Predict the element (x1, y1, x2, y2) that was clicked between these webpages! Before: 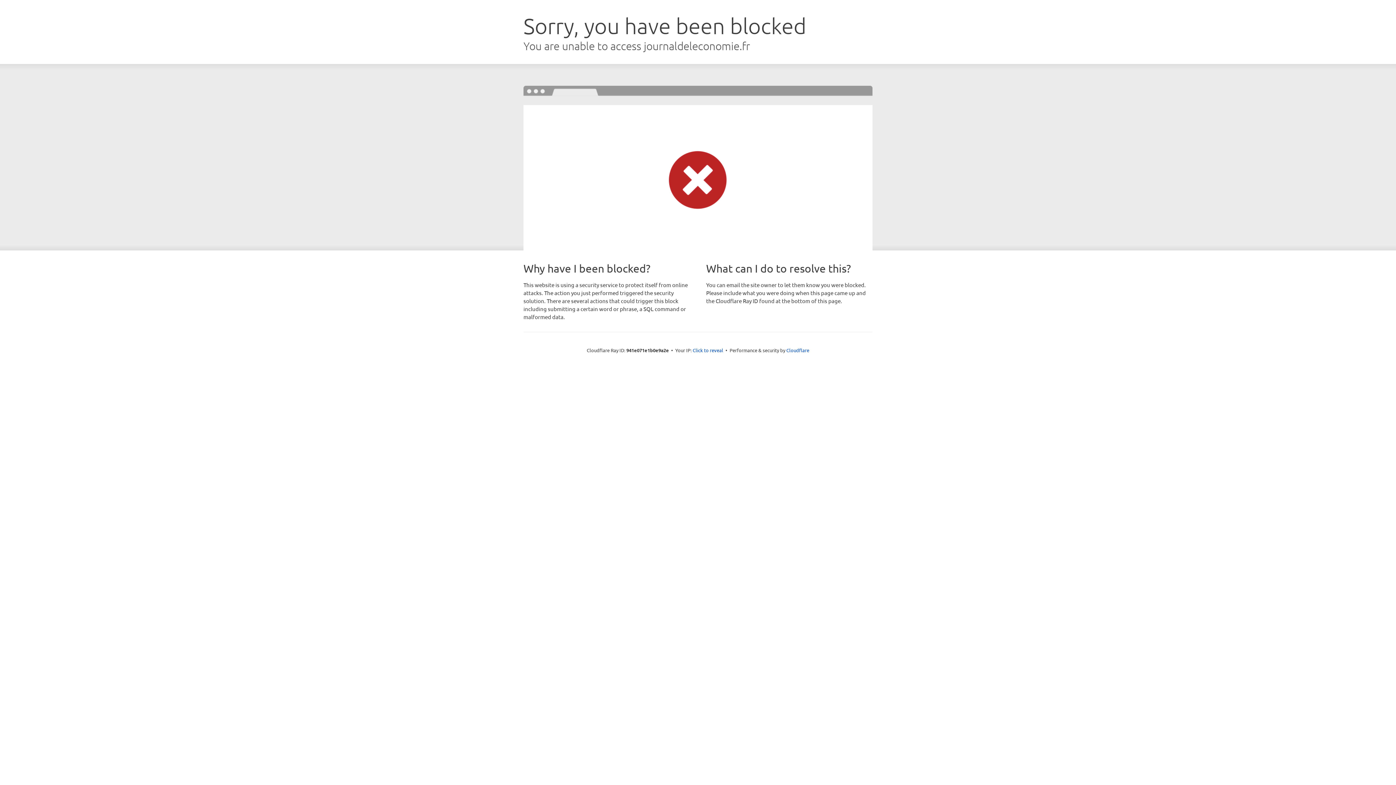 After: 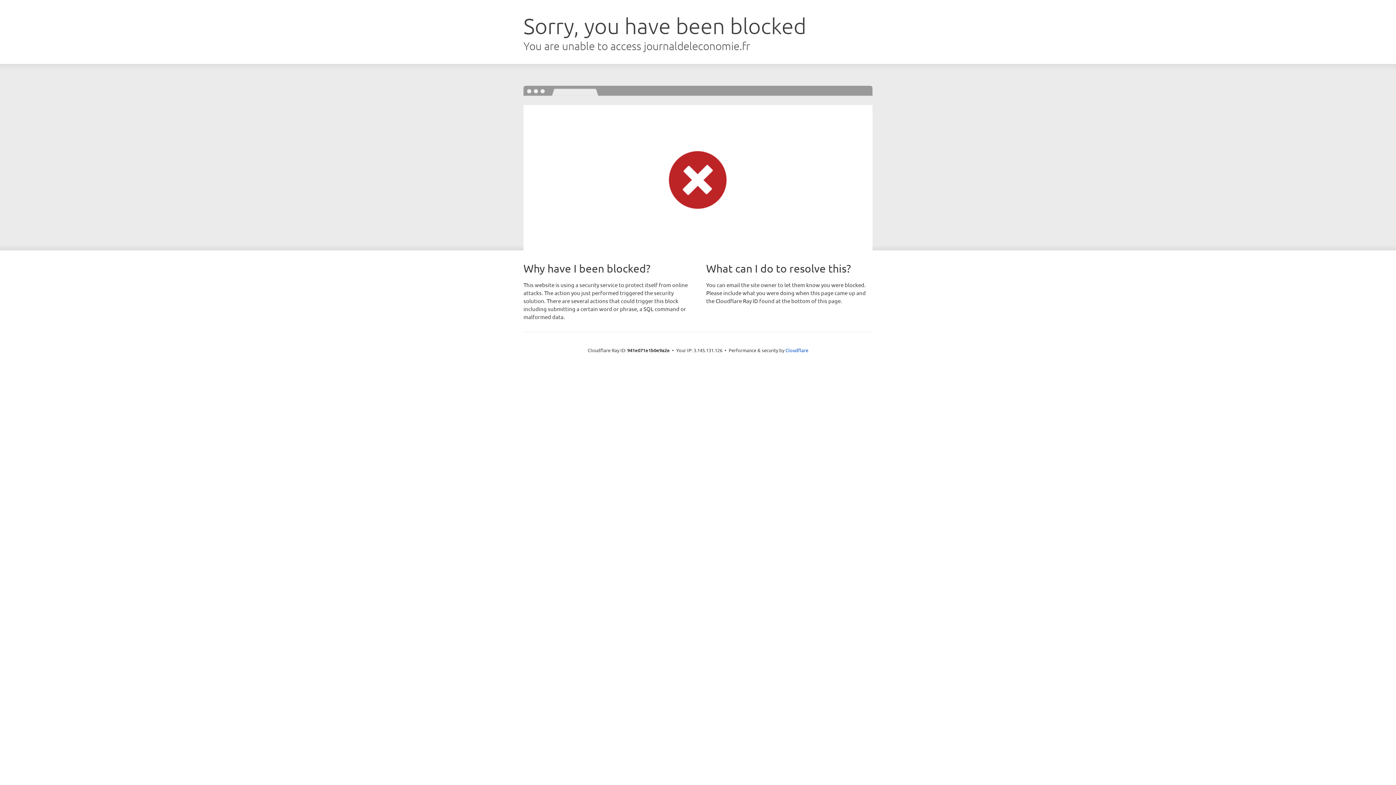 Action: bbox: (692, 346, 723, 353) label: Click to reveal